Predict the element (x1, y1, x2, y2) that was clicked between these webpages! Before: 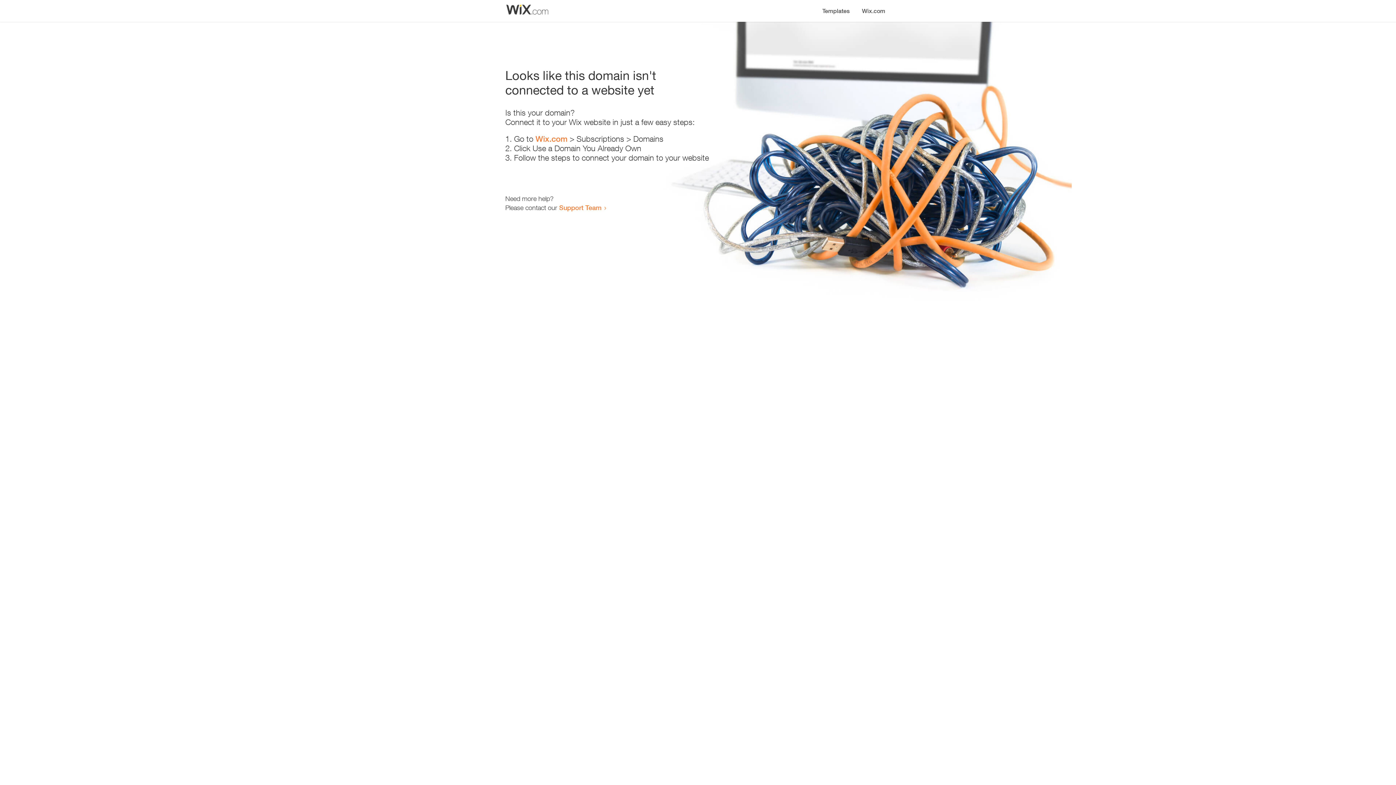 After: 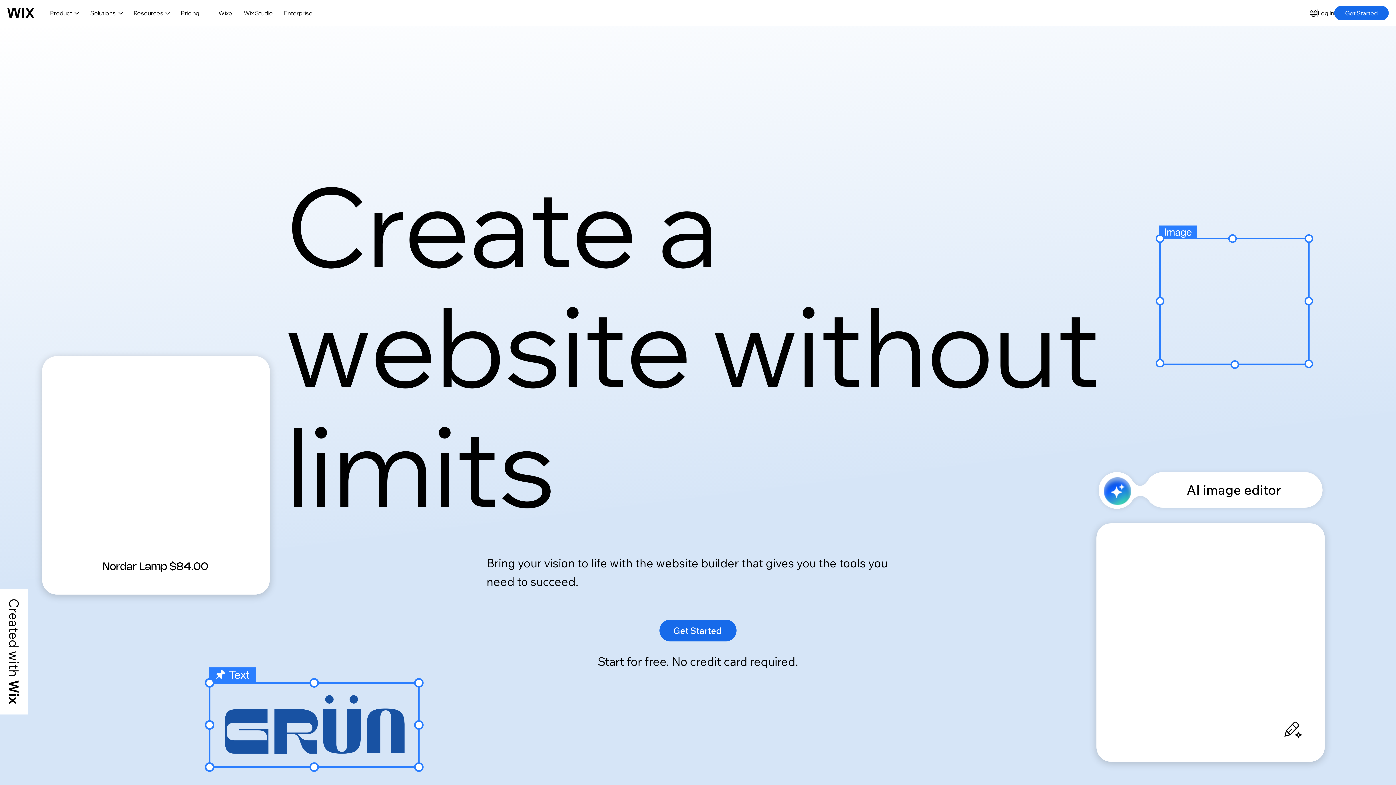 Action: bbox: (535, 134, 567, 143) label: Wix.com